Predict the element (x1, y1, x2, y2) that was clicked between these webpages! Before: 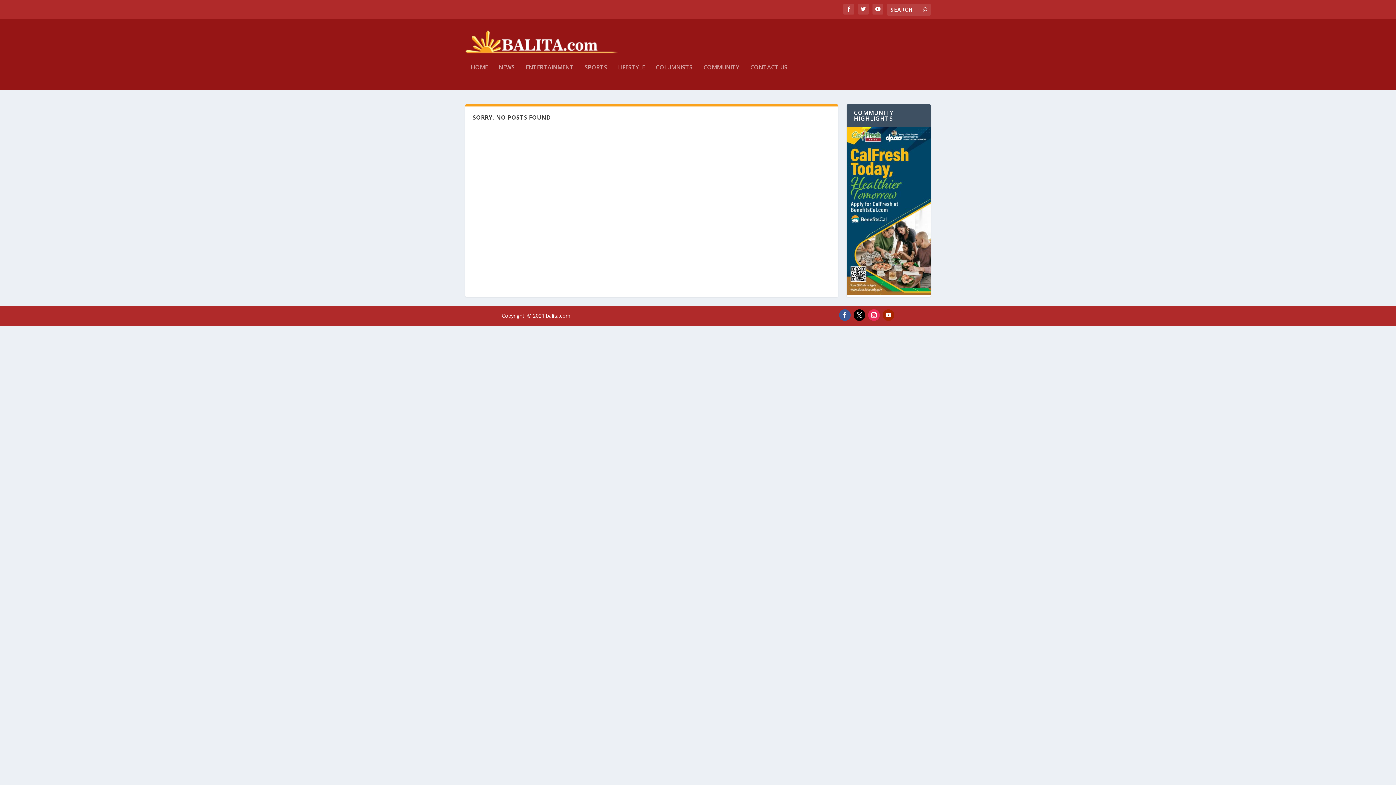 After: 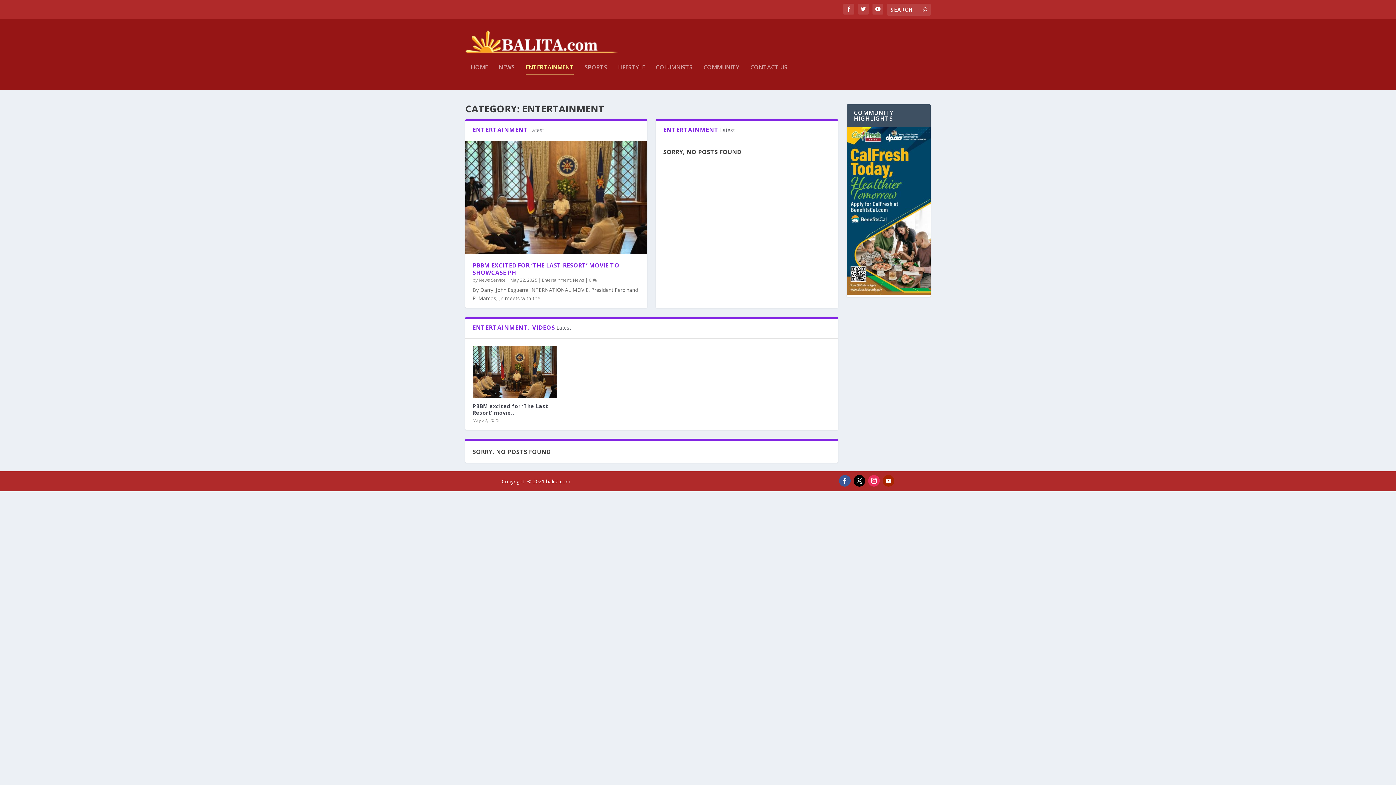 Action: label: ENTERTAINMENT bbox: (525, 64, 573, 89)